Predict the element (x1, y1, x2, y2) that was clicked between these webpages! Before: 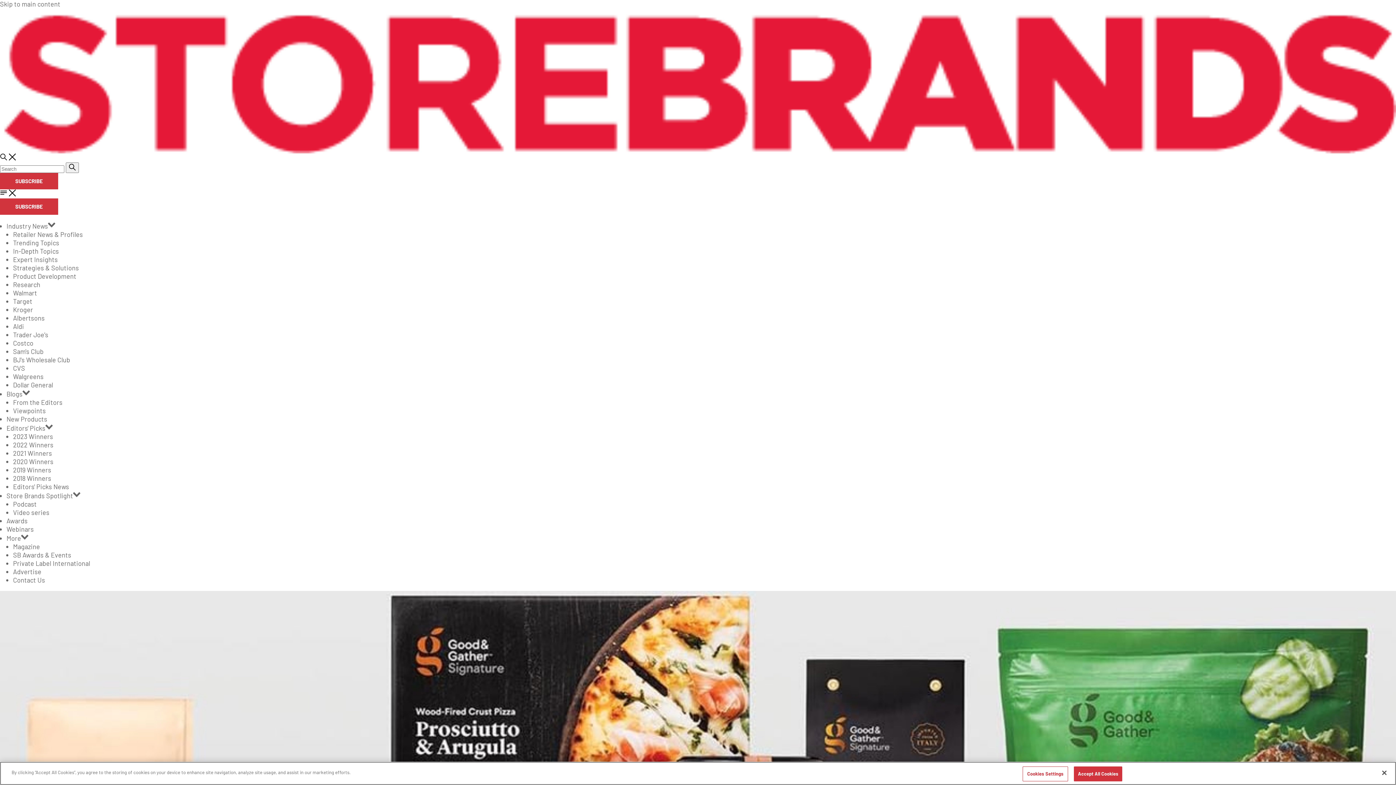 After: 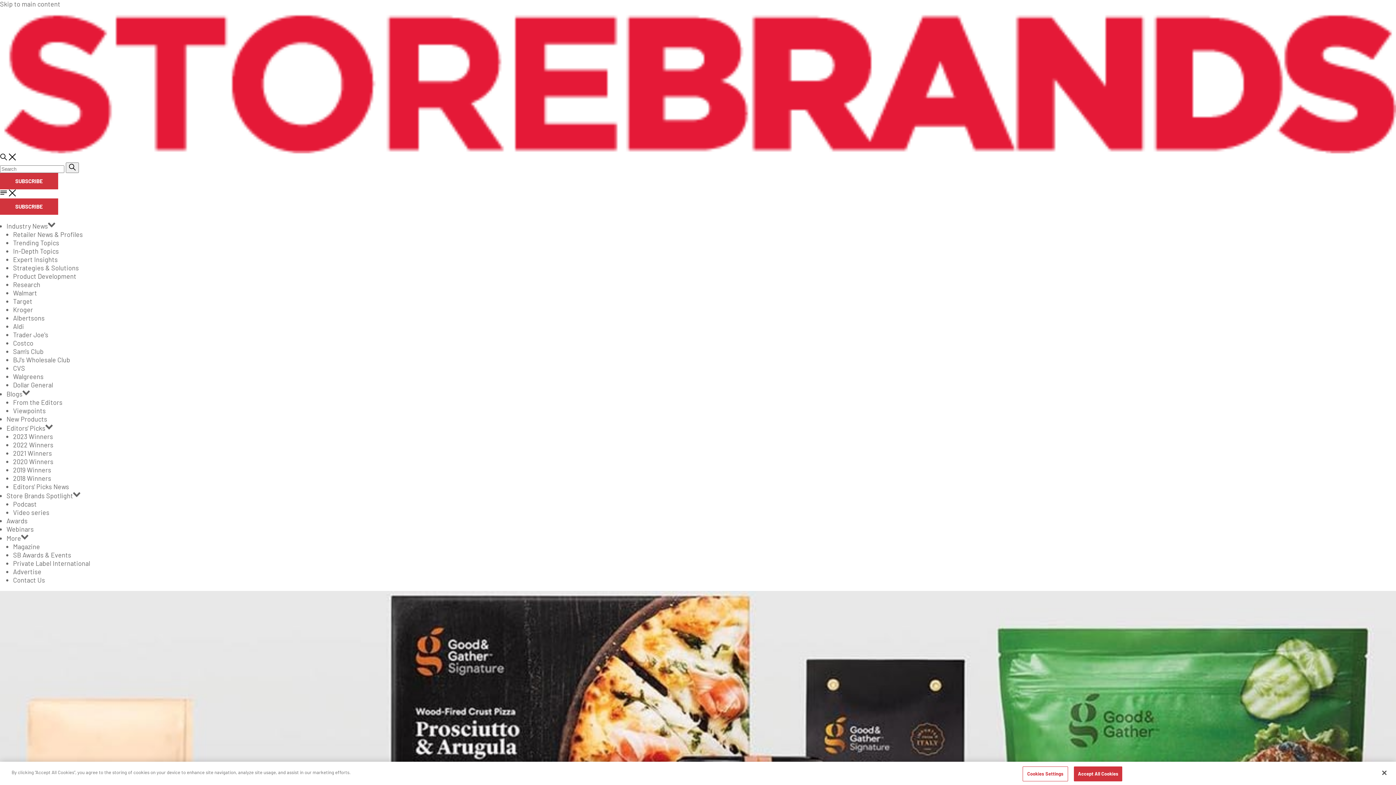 Action: bbox: (0, 189, 7, 196)